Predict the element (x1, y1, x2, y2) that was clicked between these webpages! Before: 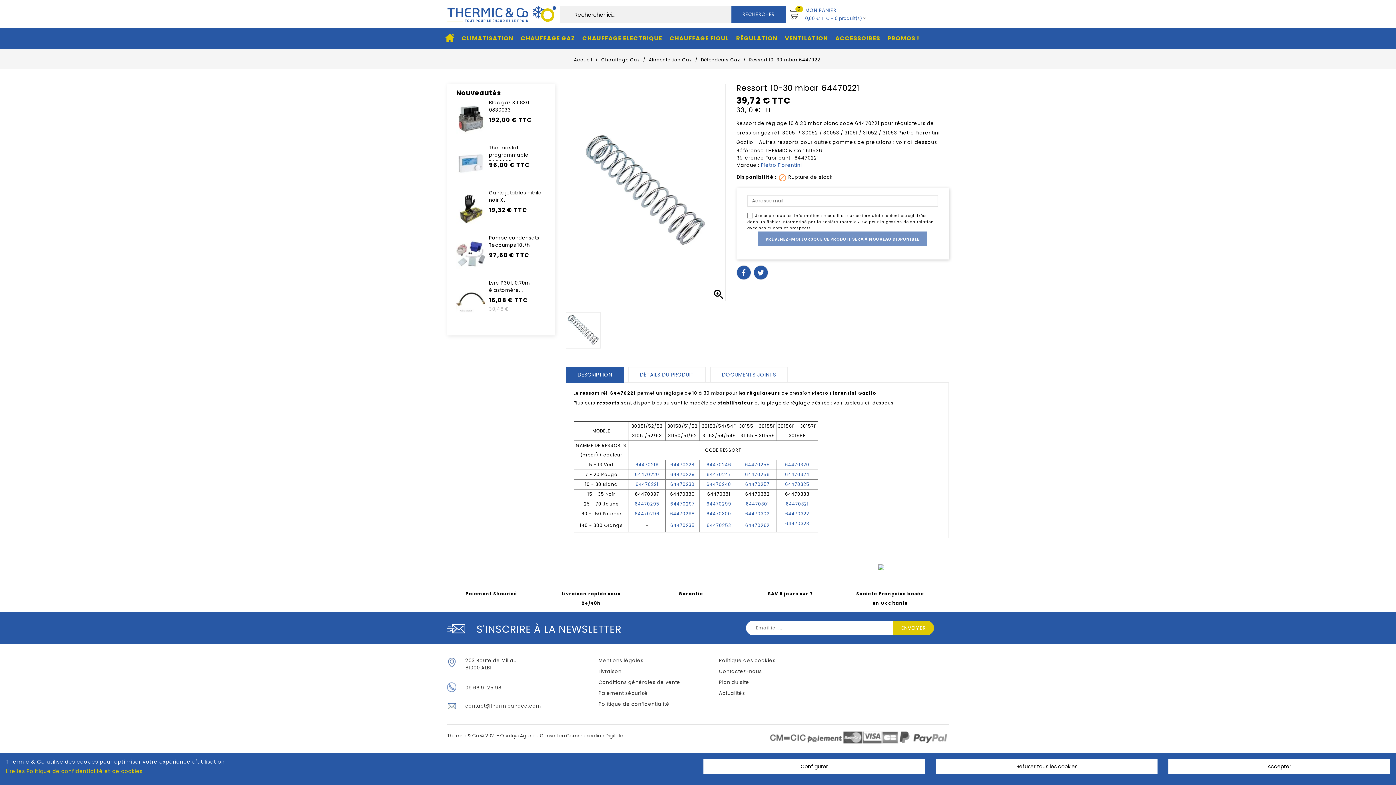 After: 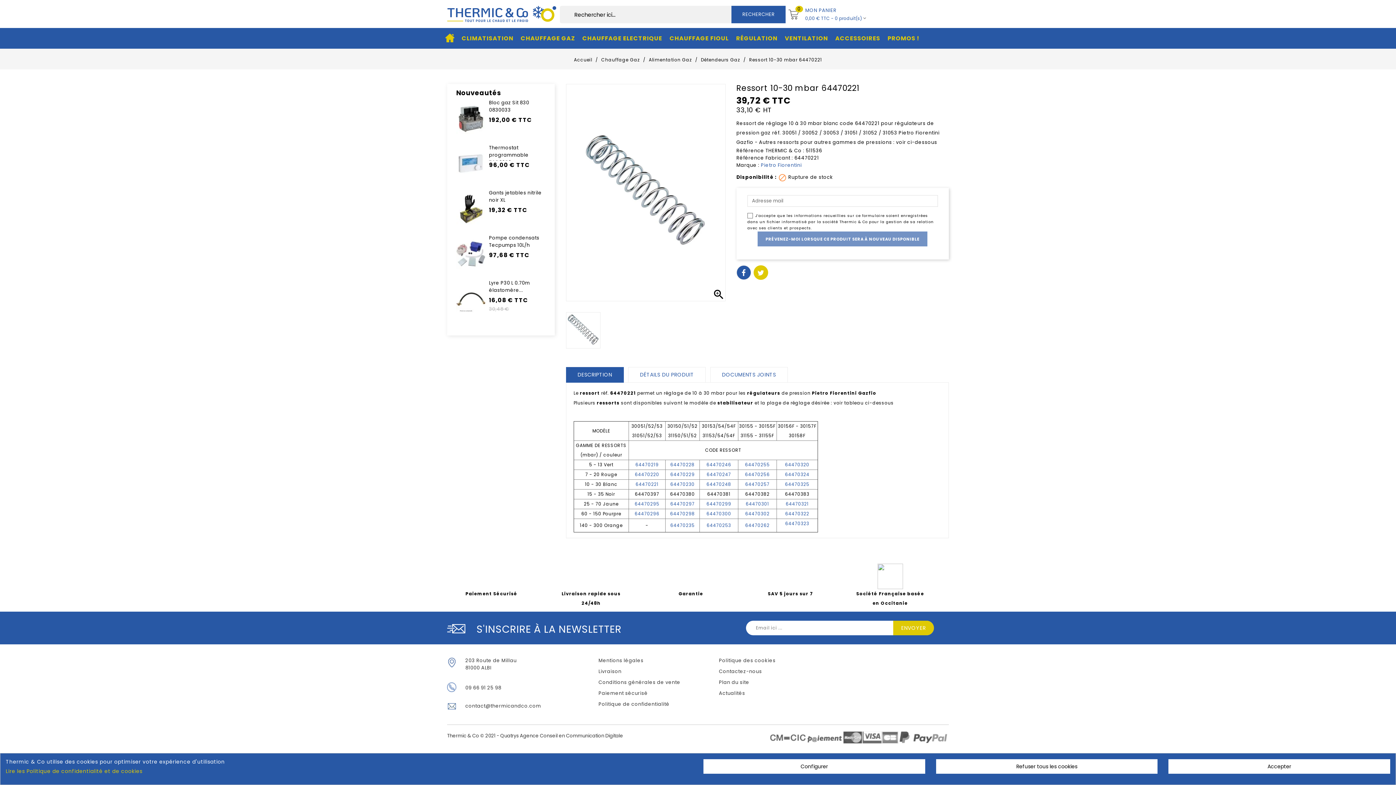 Action: label: Tweet bbox: (754, 265, 768, 279)